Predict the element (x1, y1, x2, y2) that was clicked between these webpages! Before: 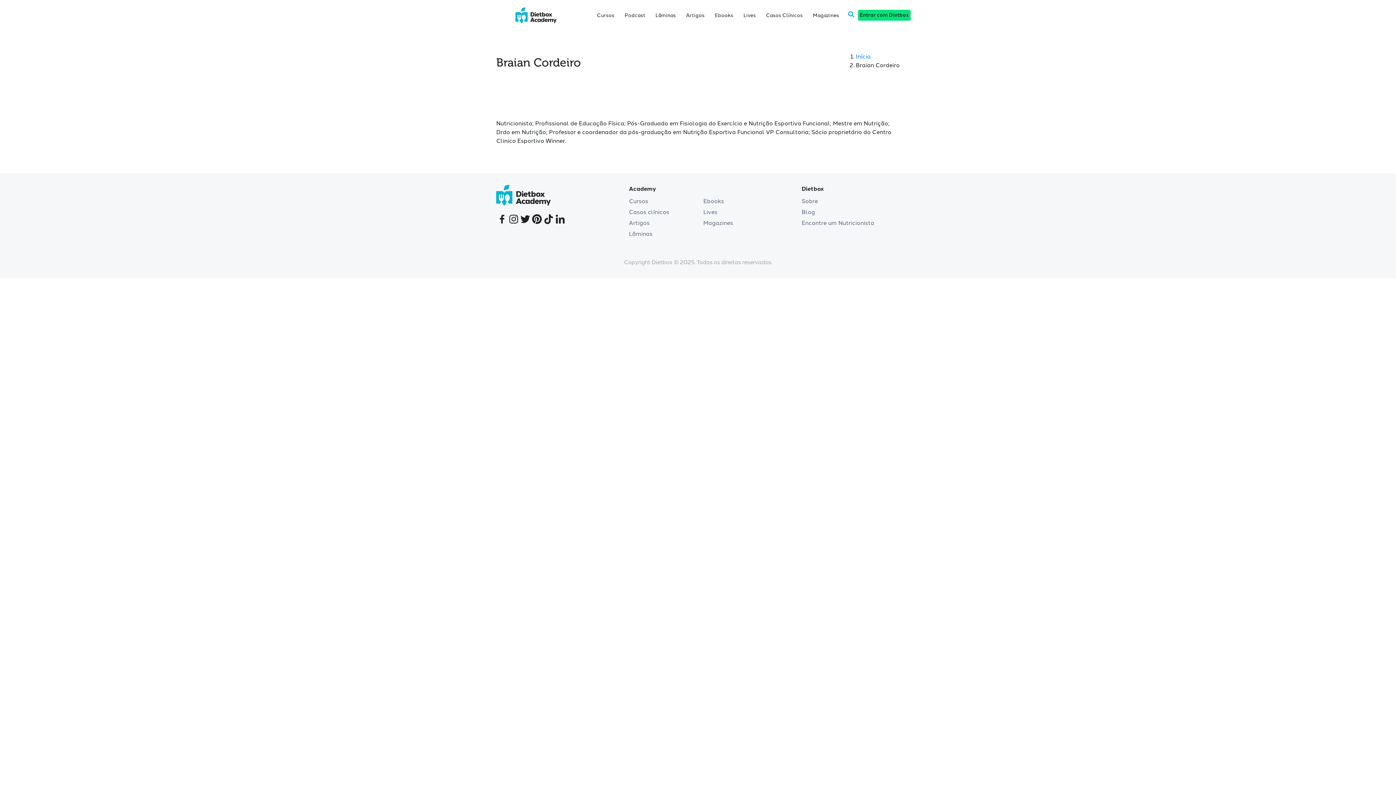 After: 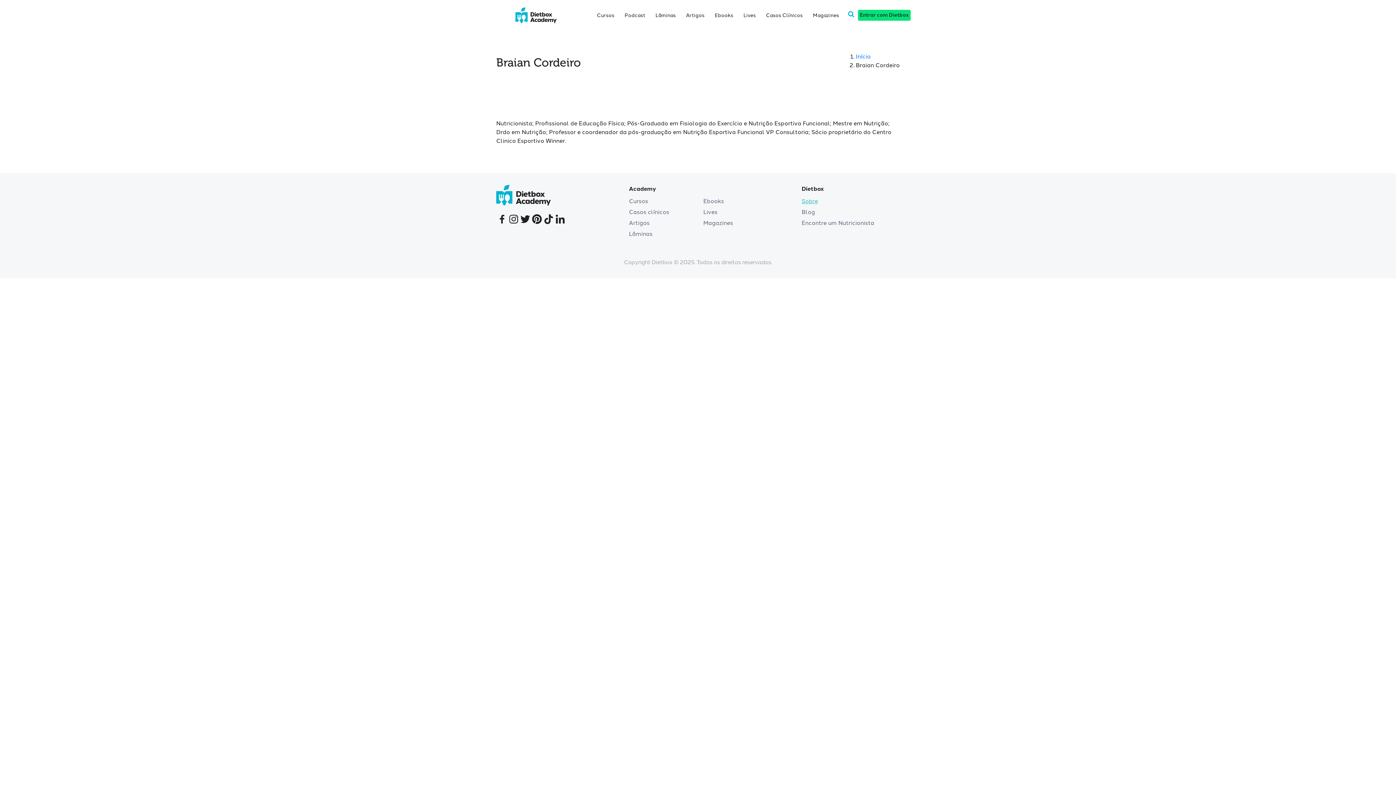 Action: label: Sobre bbox: (801, 197, 818, 204)